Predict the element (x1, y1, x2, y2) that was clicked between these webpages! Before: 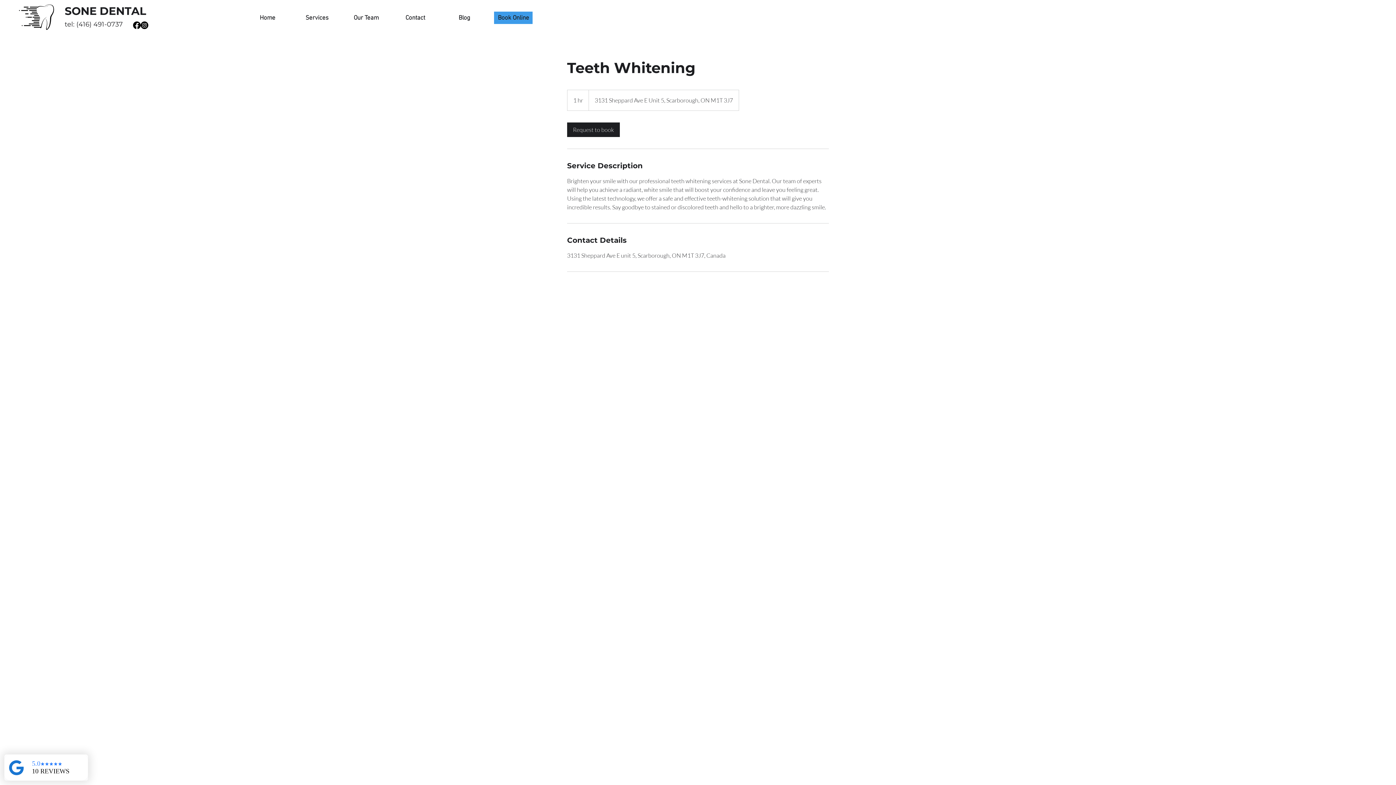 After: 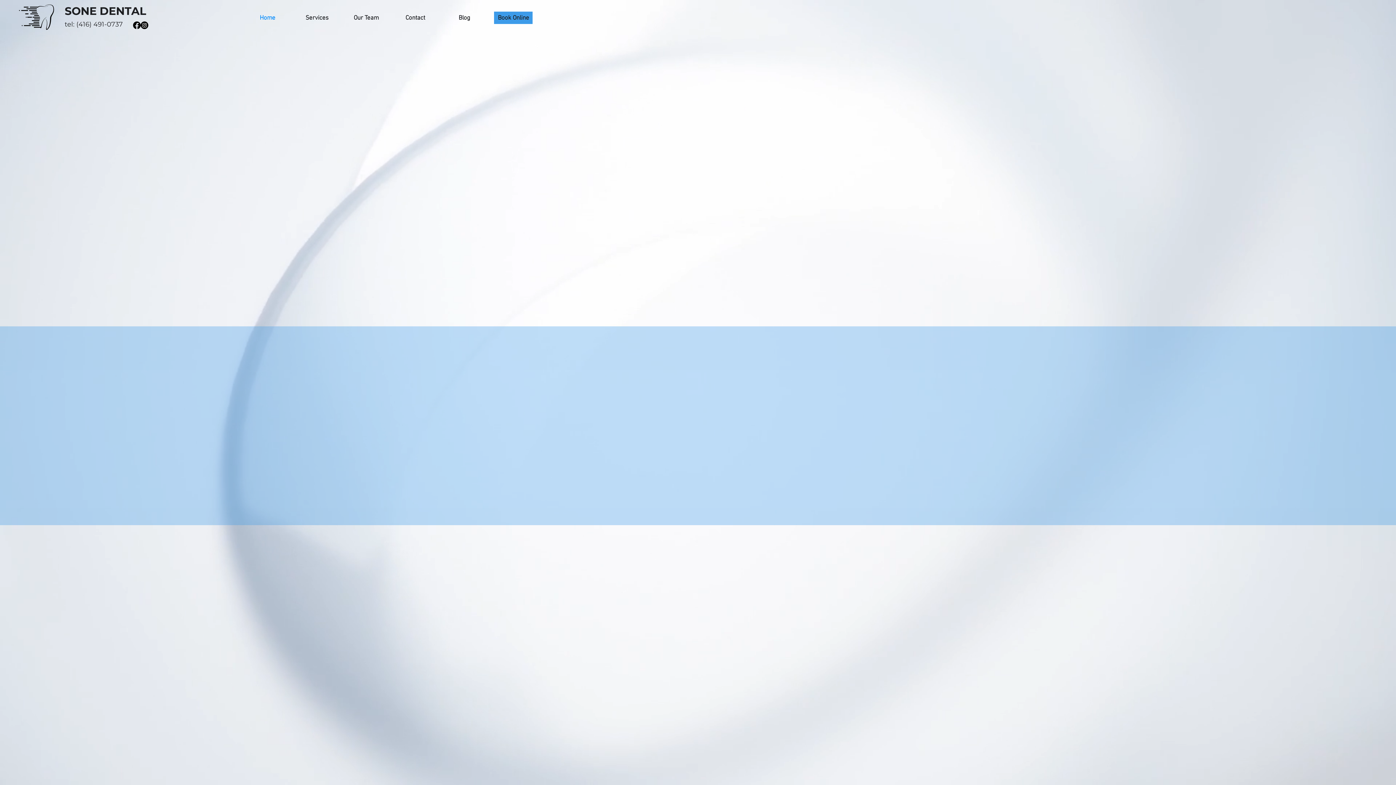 Action: label: SONE DENTAL bbox: (64, 4, 146, 17)